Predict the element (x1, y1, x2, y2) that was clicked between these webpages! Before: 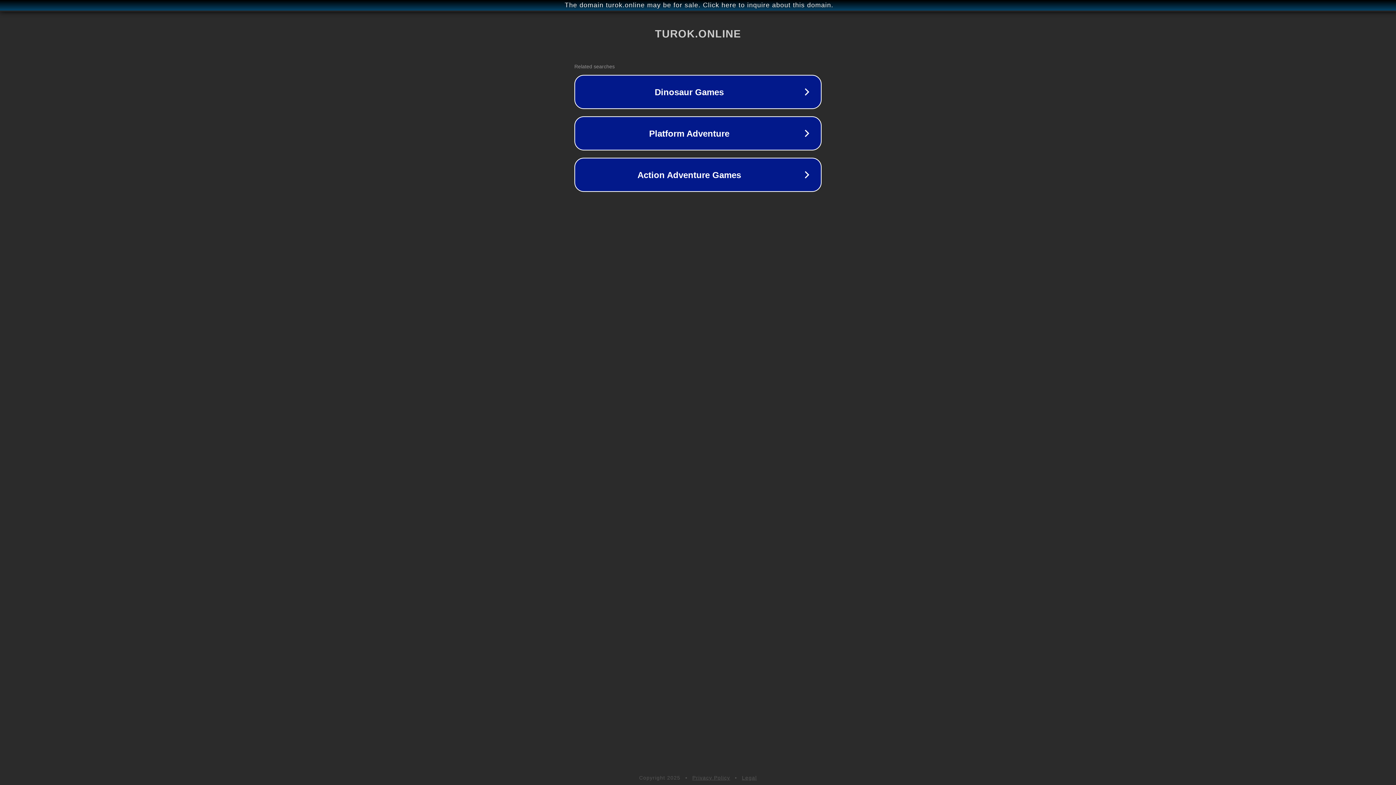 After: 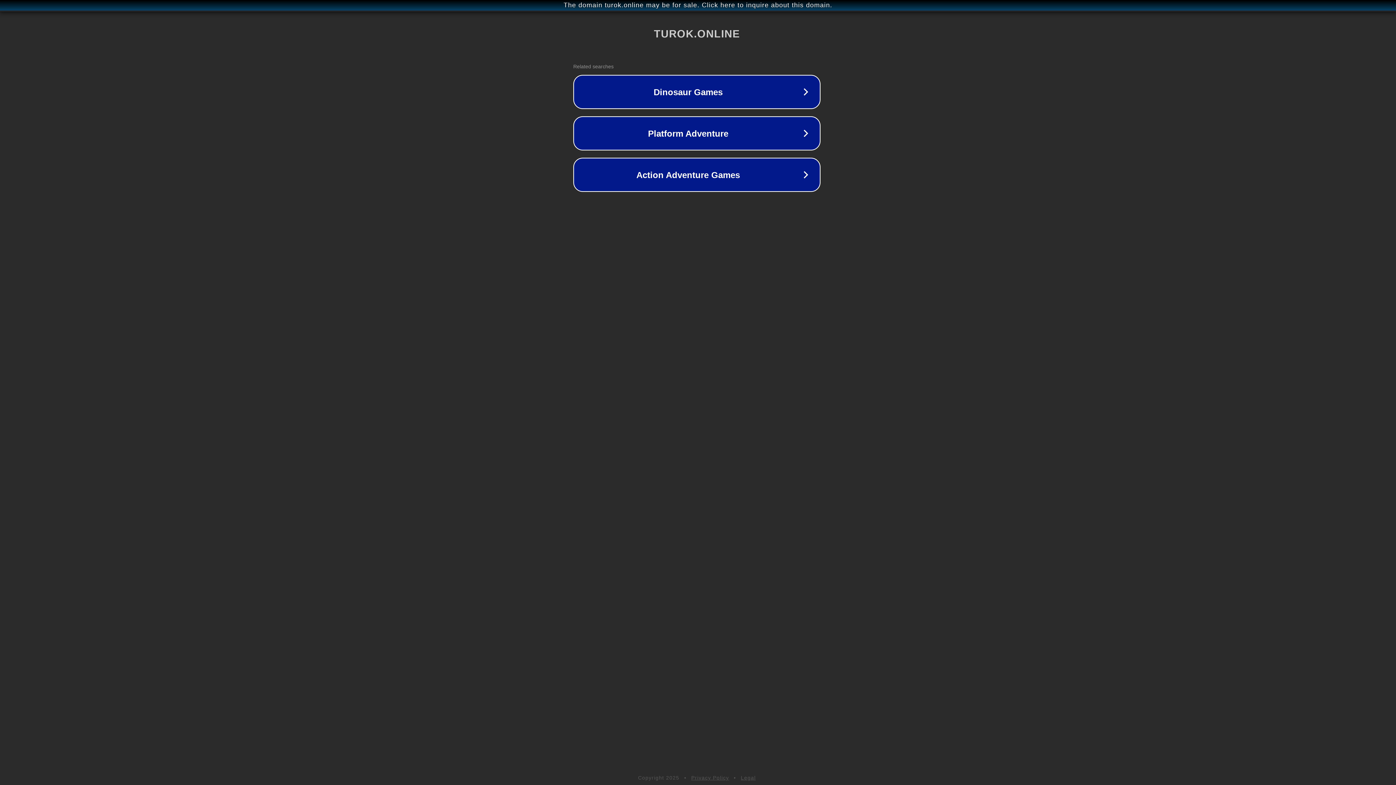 Action: bbox: (1, 1, 1397, 9) label: The domain turok.online may be for sale. Click here to inquire about this domain.